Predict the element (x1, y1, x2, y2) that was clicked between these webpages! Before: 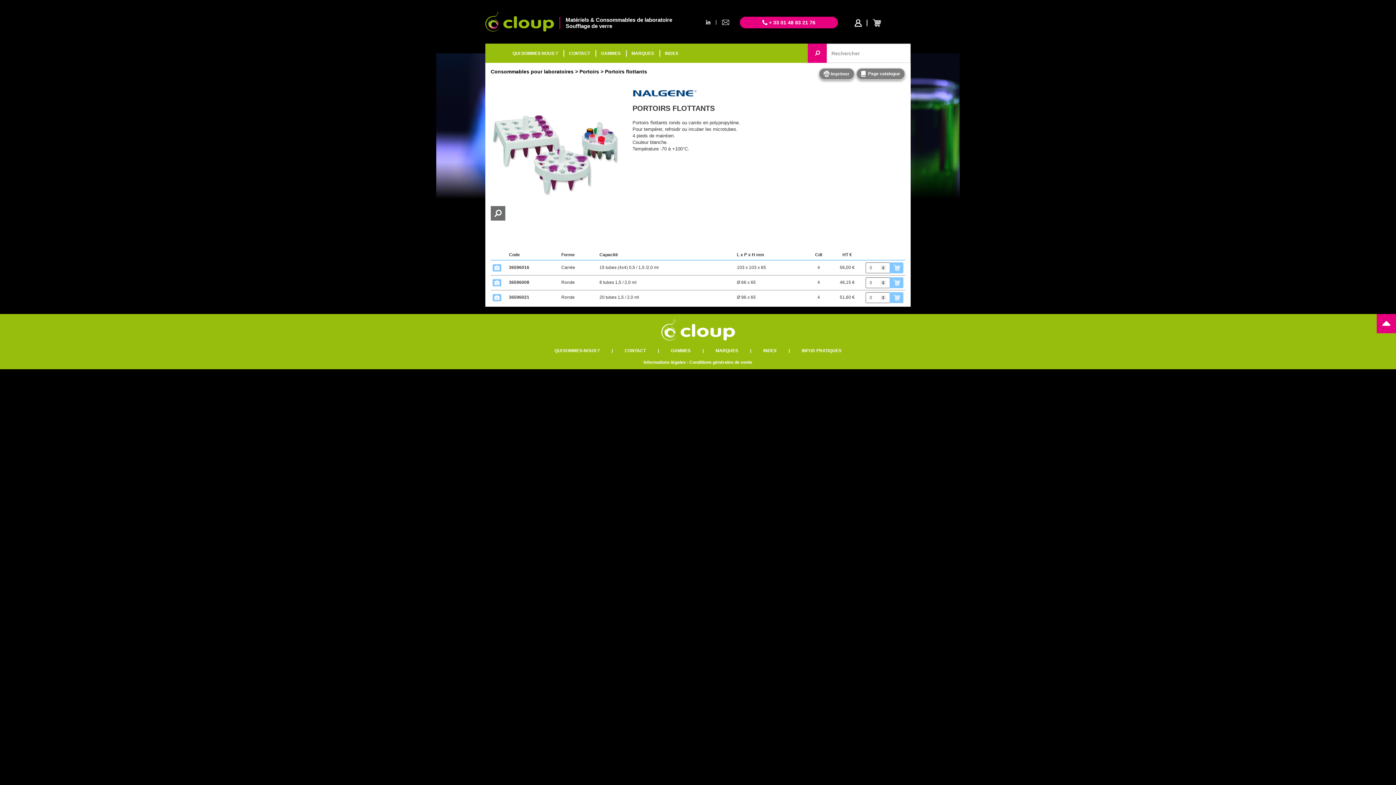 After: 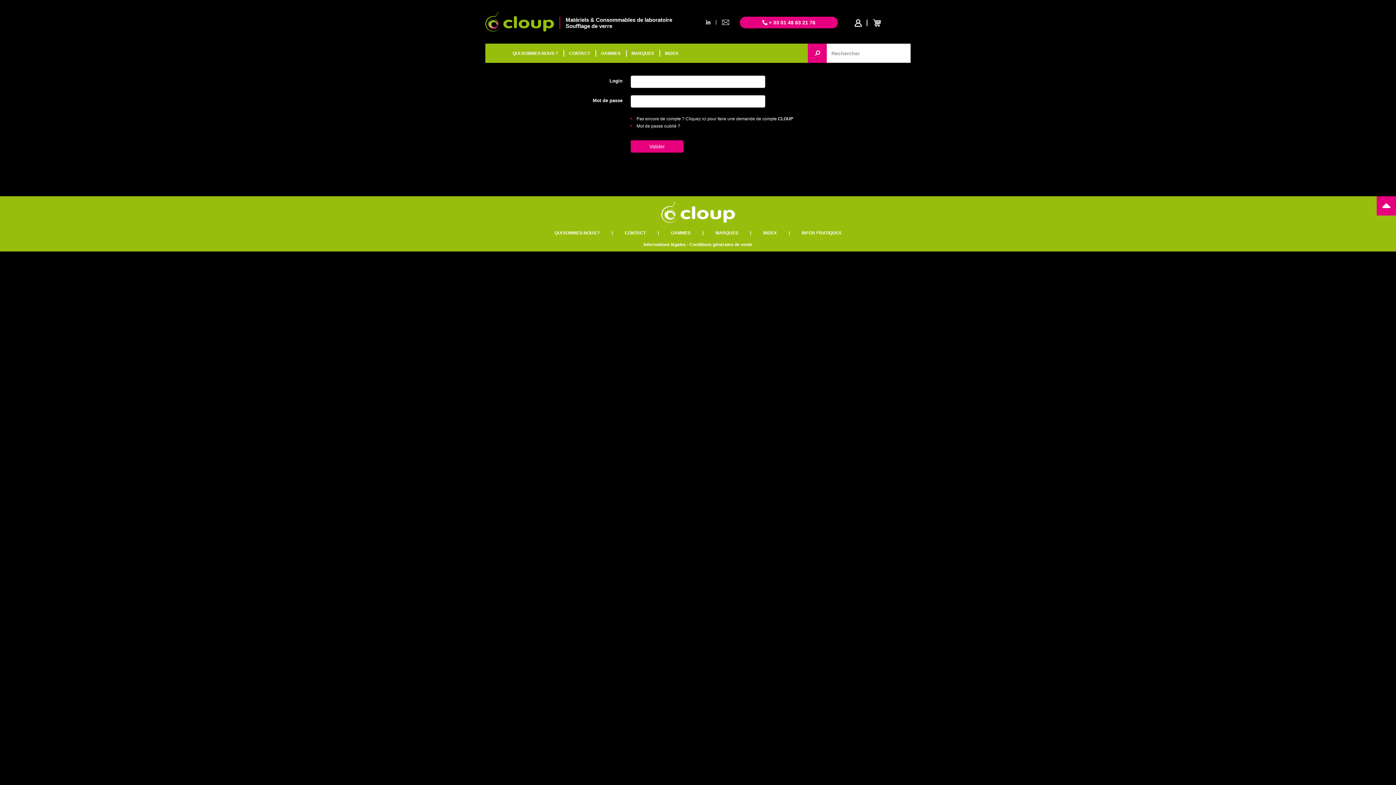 Action: bbox: (854, 19, 862, 27)